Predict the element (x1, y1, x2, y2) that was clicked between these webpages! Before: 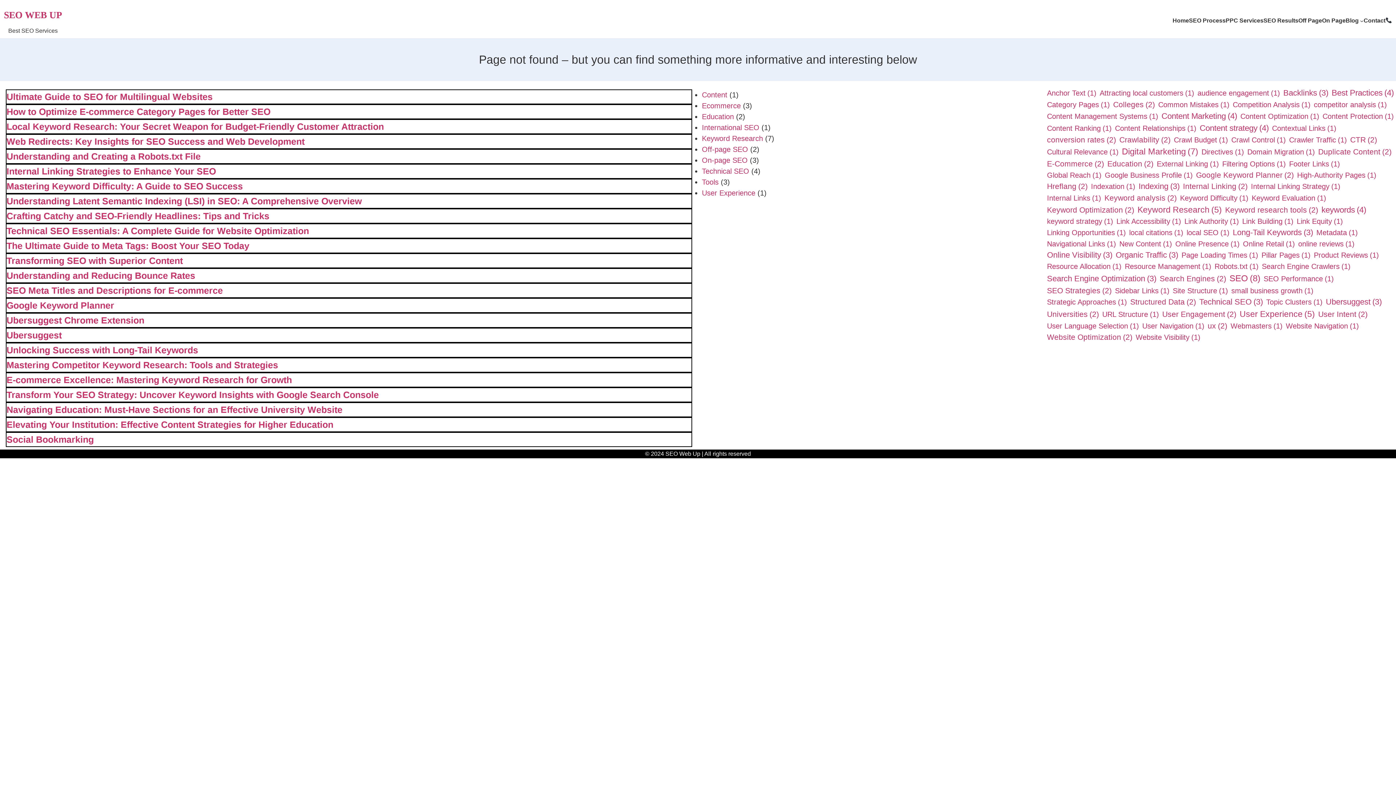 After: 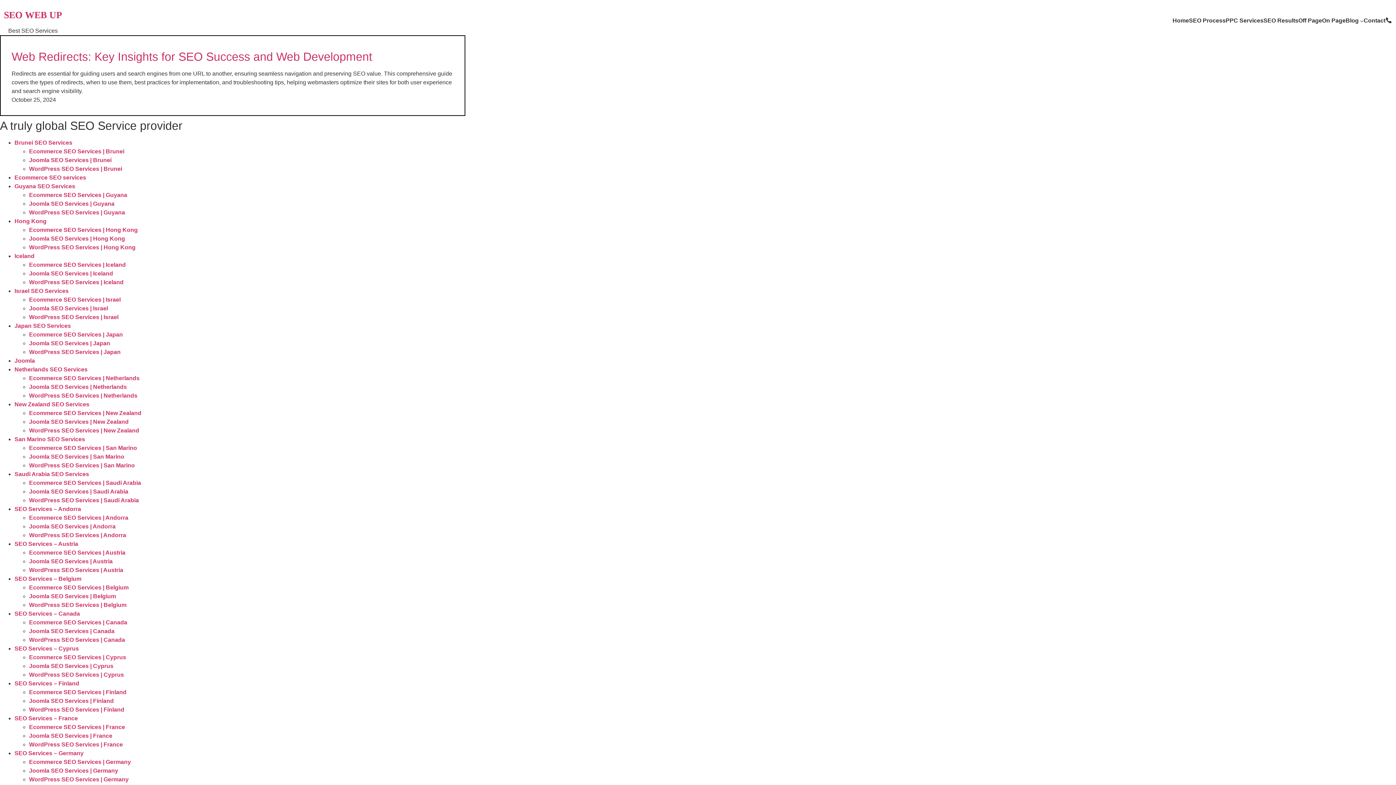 Action: bbox: (1247, 146, 1315, 157) label: Domain Migration (1 item)